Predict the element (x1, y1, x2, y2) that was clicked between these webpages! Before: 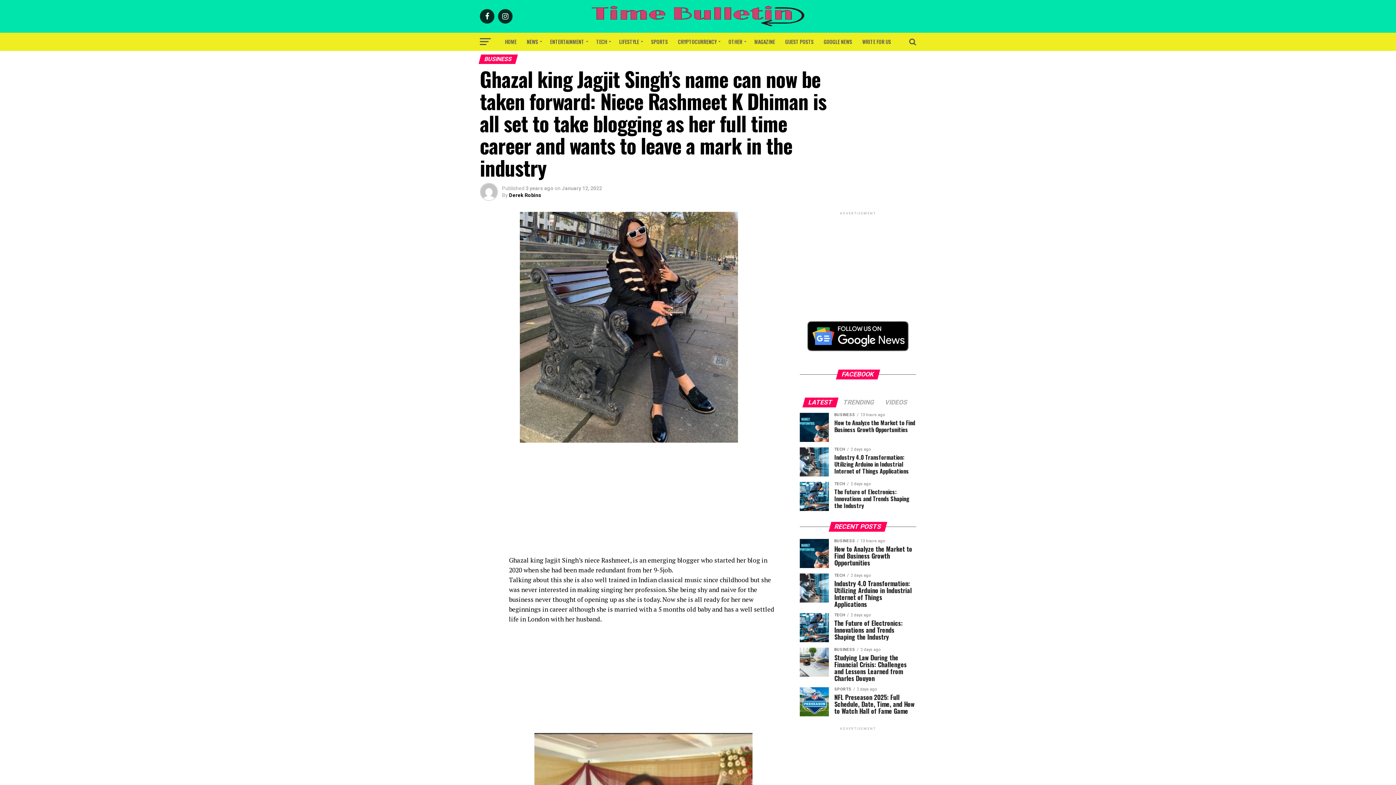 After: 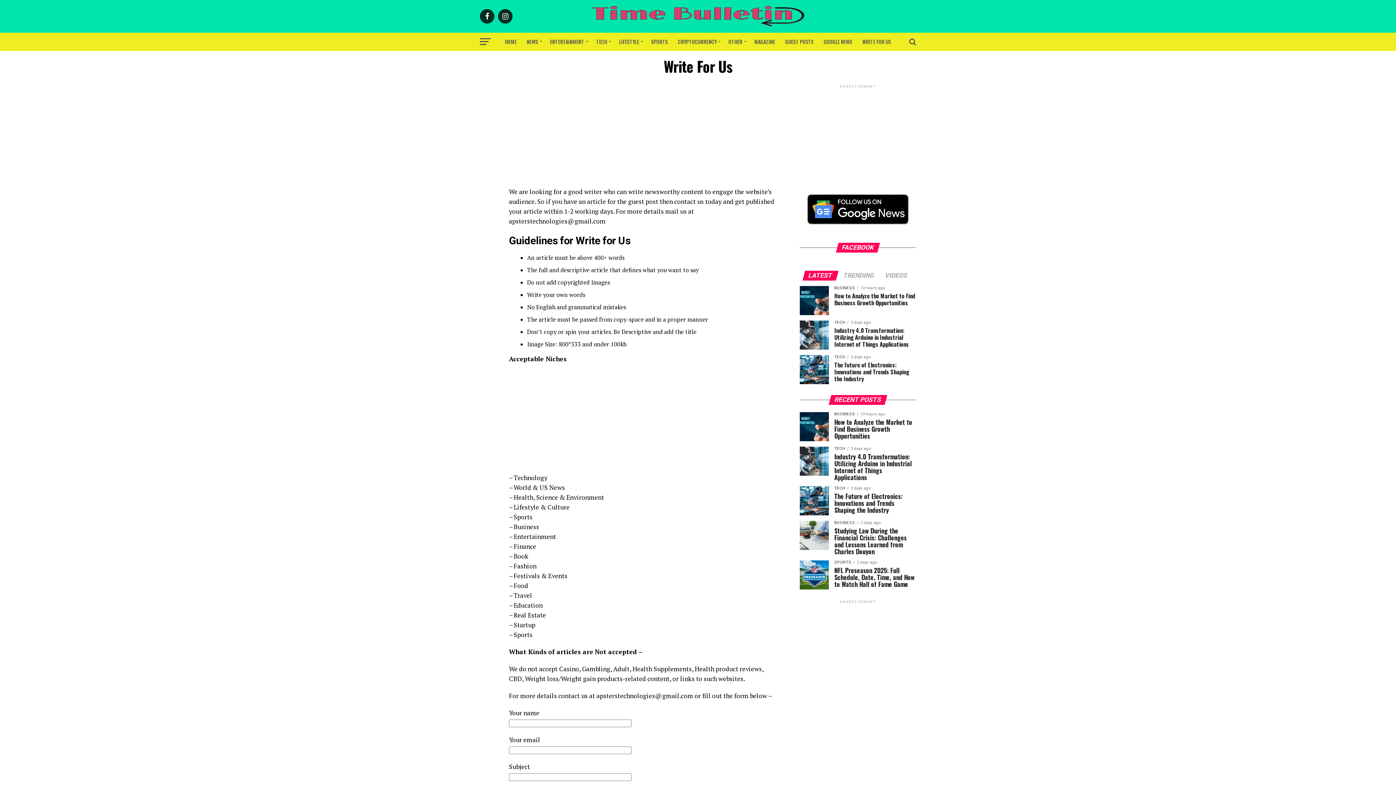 Action: bbox: (858, 32, 895, 50) label: WRITE FOR US